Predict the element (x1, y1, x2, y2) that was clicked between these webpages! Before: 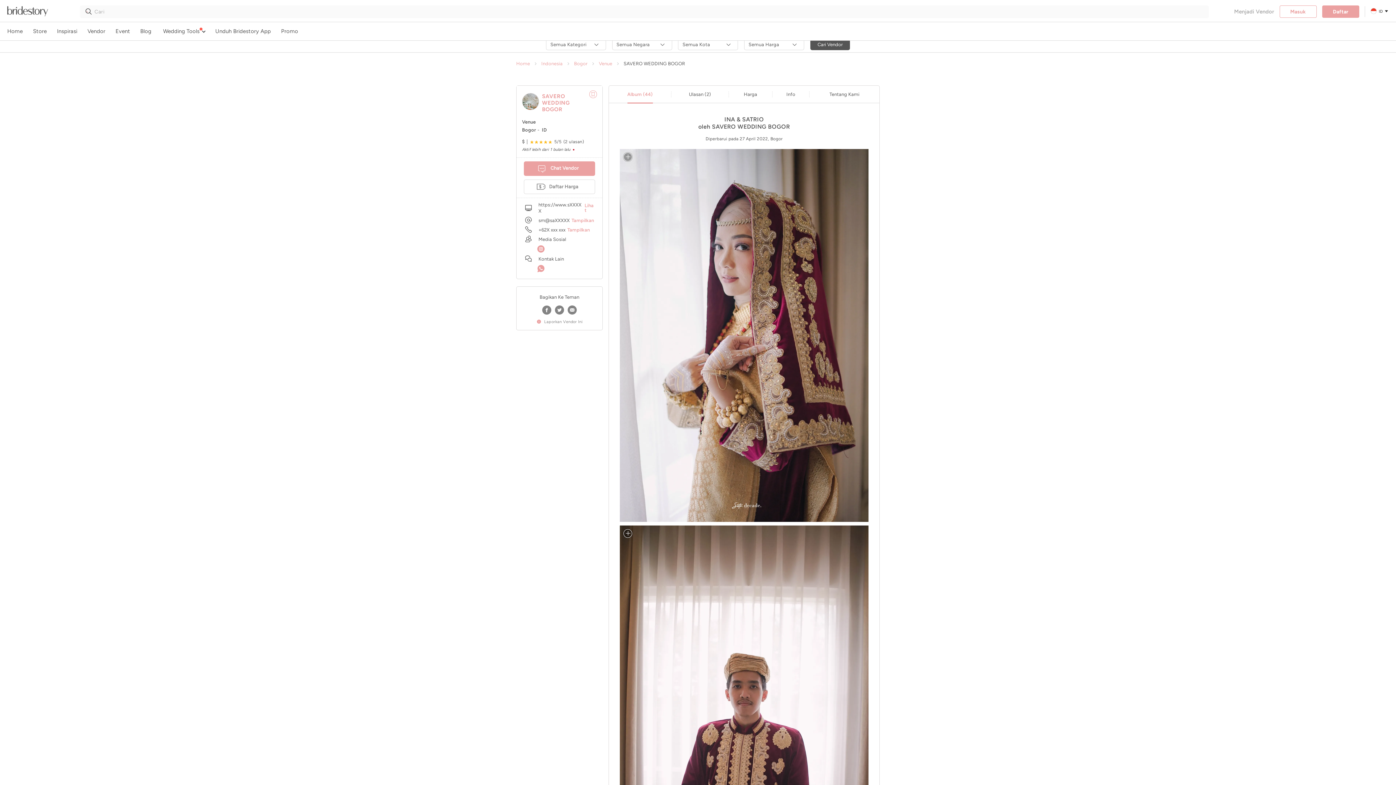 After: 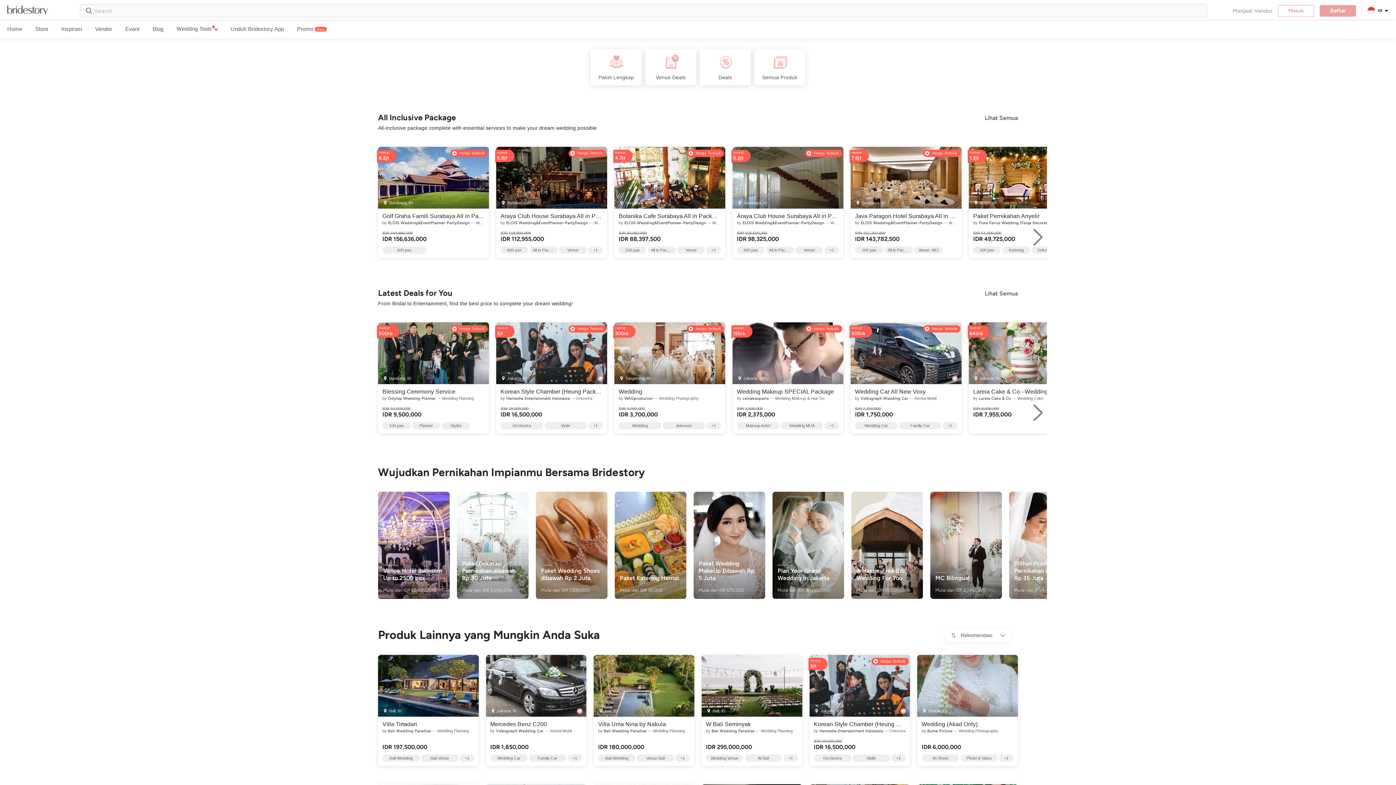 Action: bbox: (33, 24, 46, 38) label: Store